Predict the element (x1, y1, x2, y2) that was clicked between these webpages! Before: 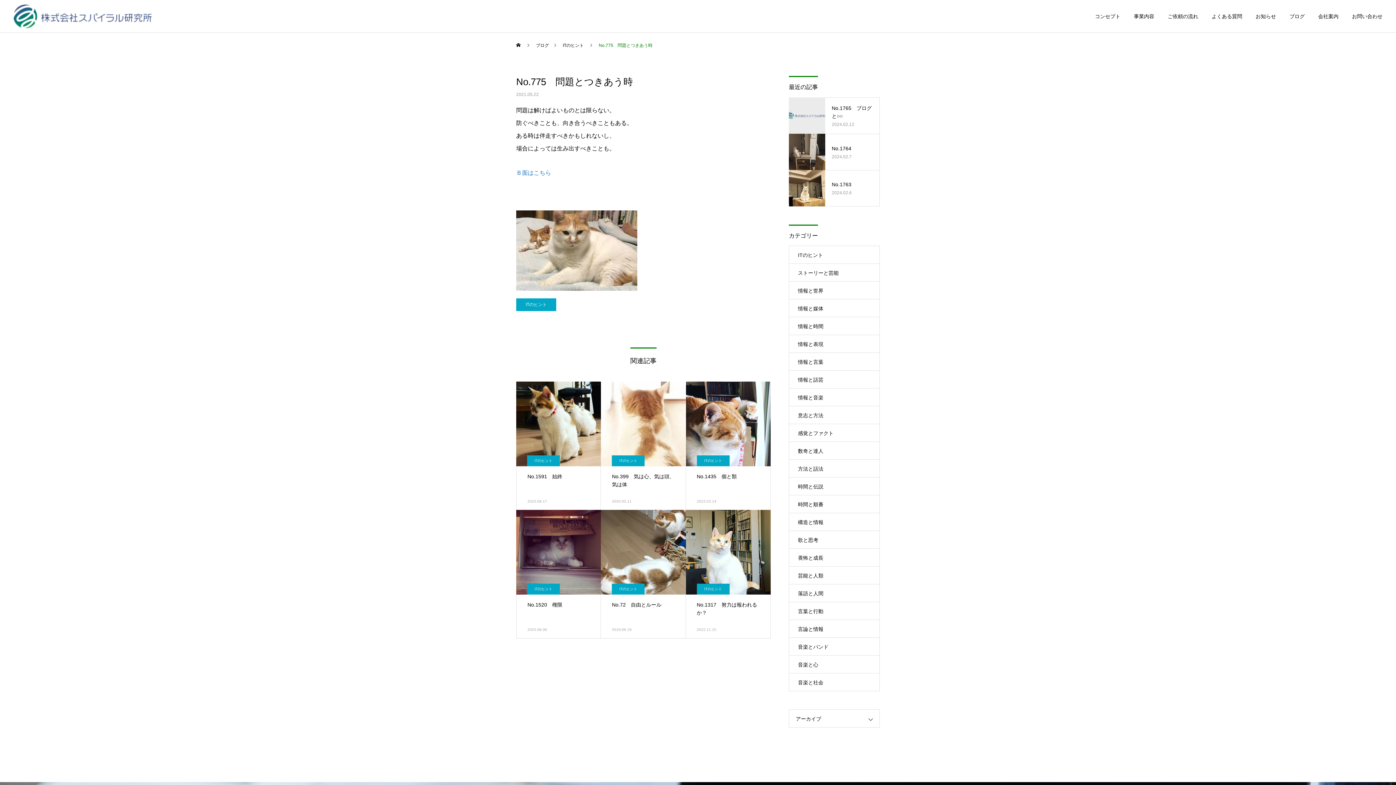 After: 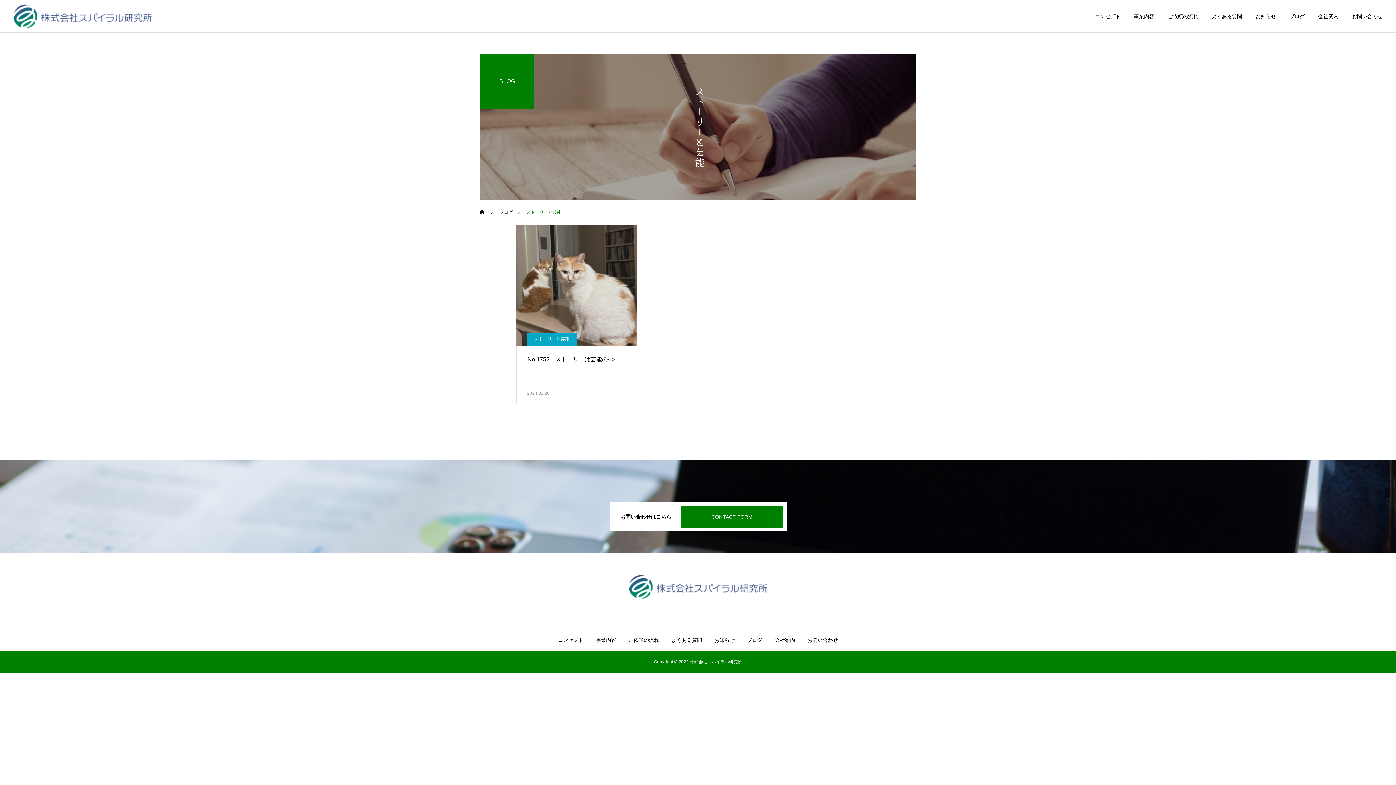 Action: bbox: (789, 263, 880, 281) label: ストーリーと芸能